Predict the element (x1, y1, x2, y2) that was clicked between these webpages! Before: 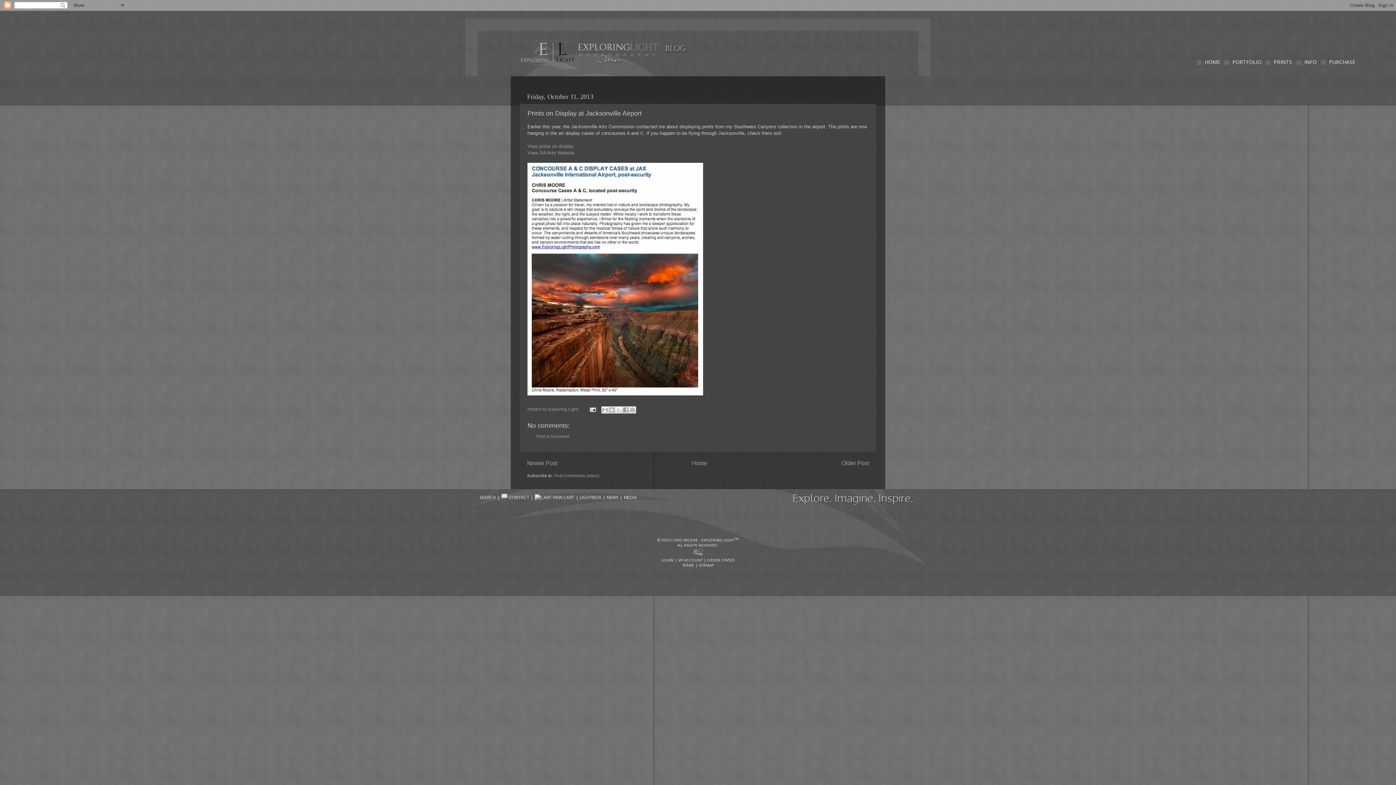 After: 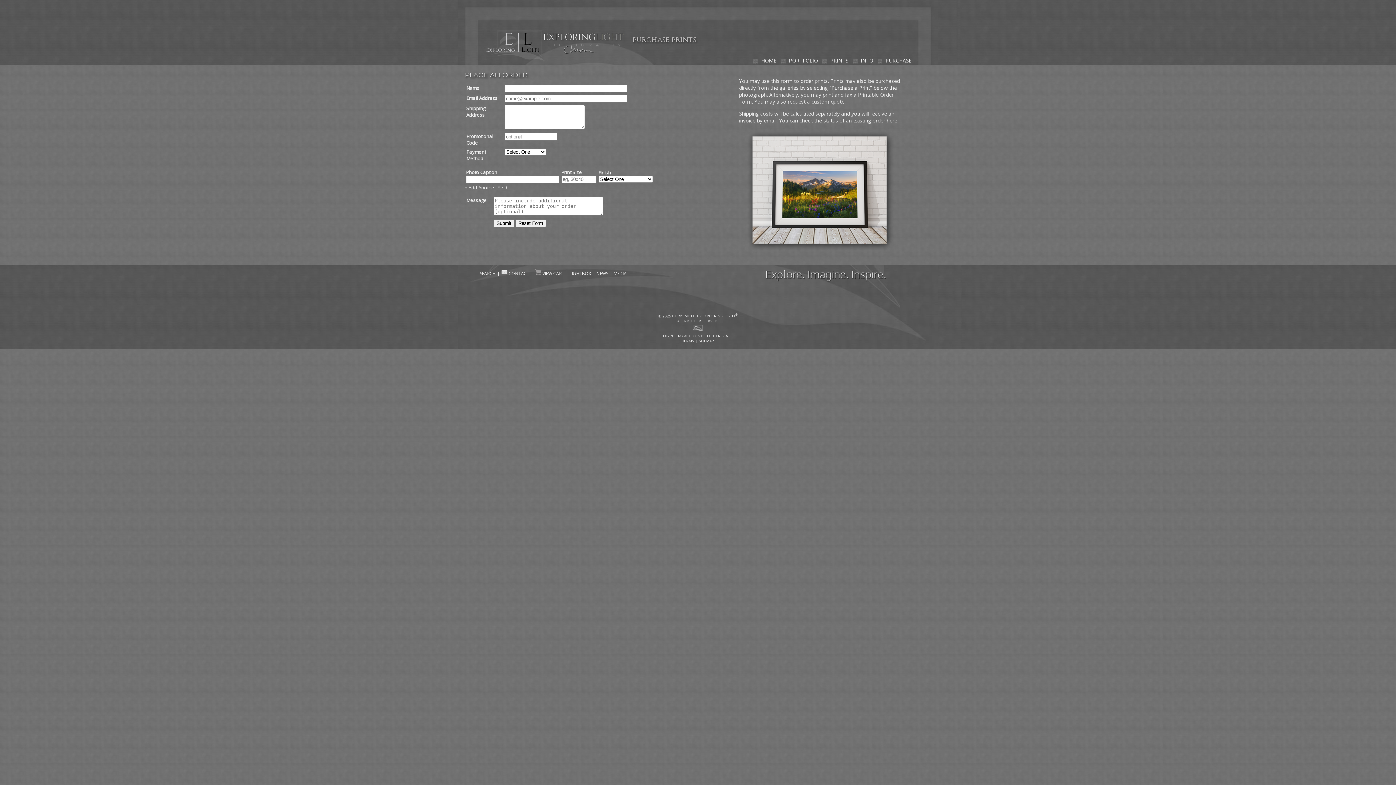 Action: label: PURCHASE bbox: (1325, 58, 1360, 65)